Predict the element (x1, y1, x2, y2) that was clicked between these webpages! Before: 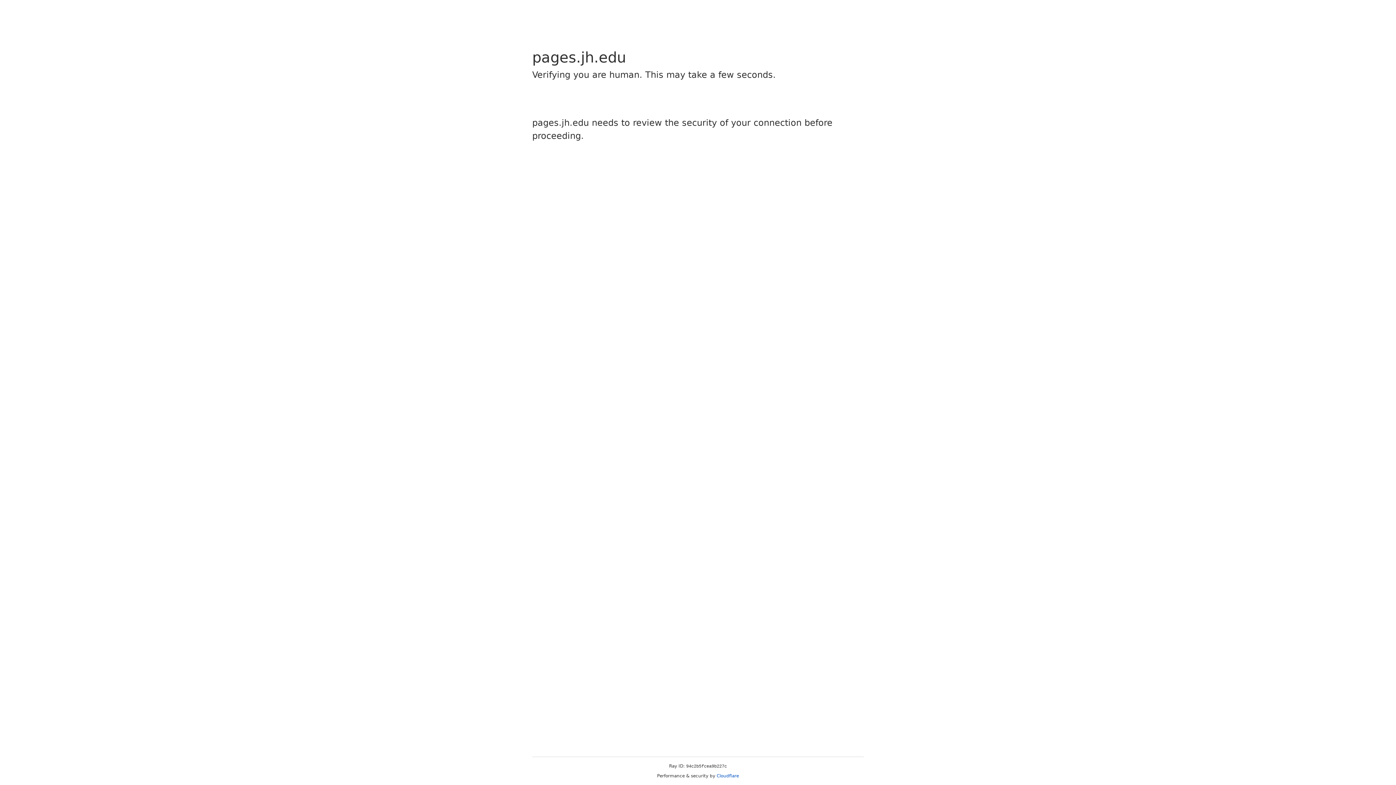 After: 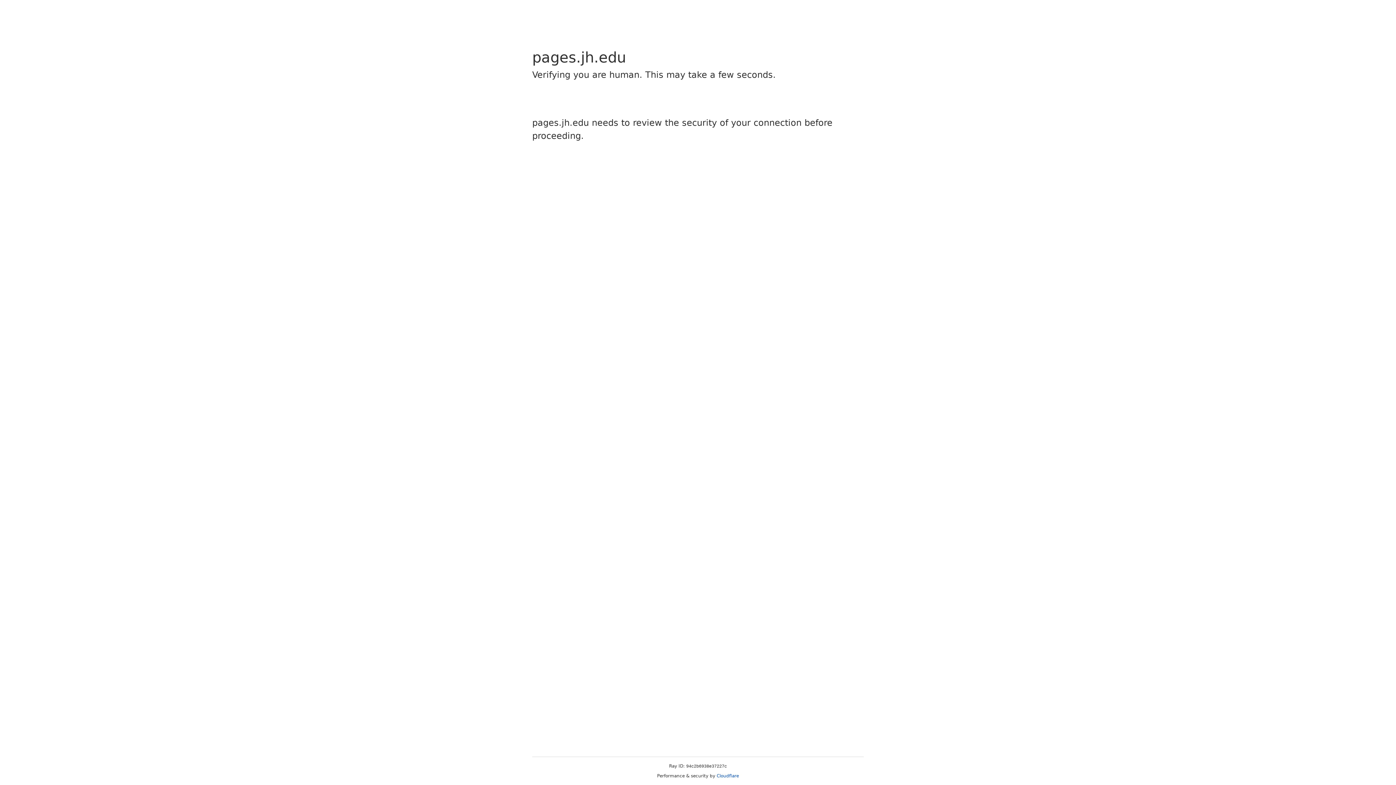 Action: label: Cloudflare bbox: (716, 773, 739, 778)